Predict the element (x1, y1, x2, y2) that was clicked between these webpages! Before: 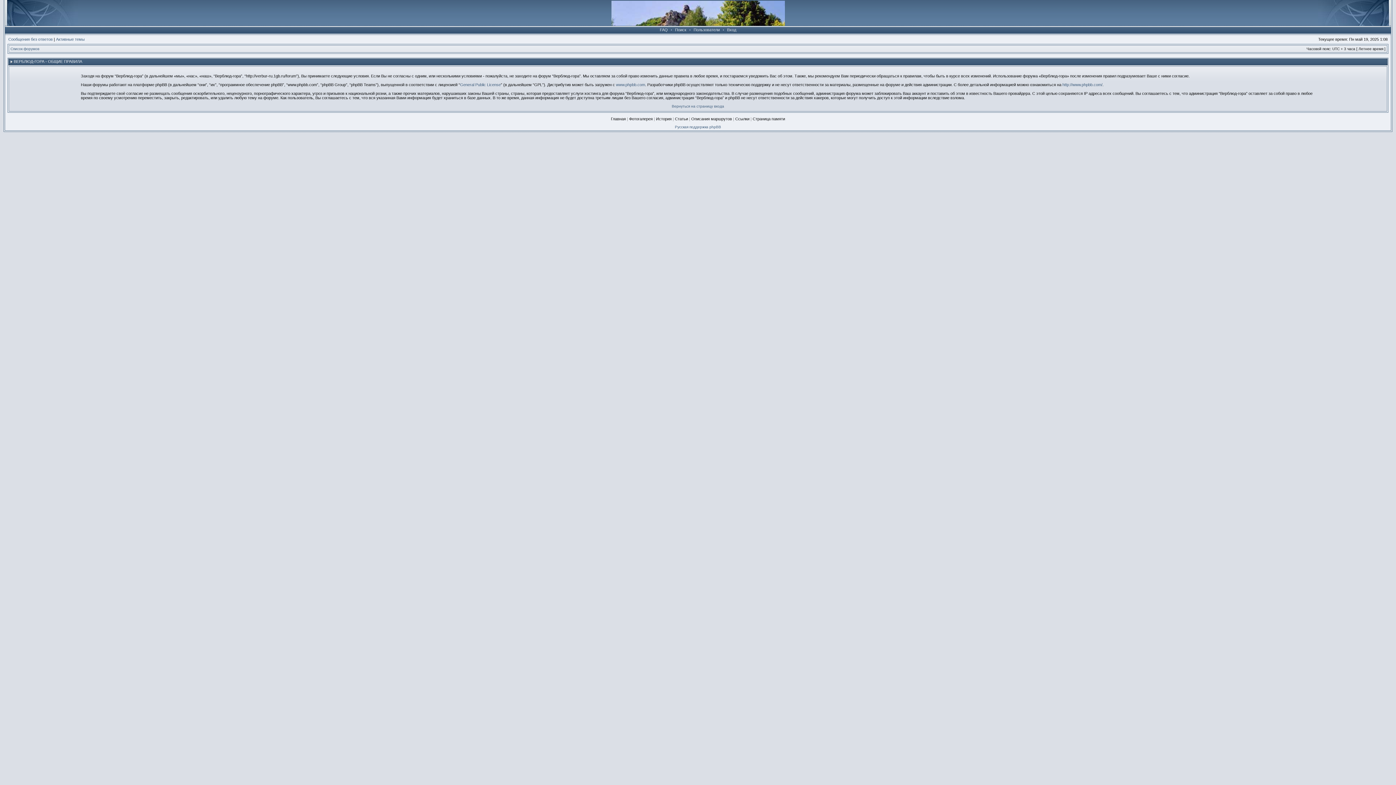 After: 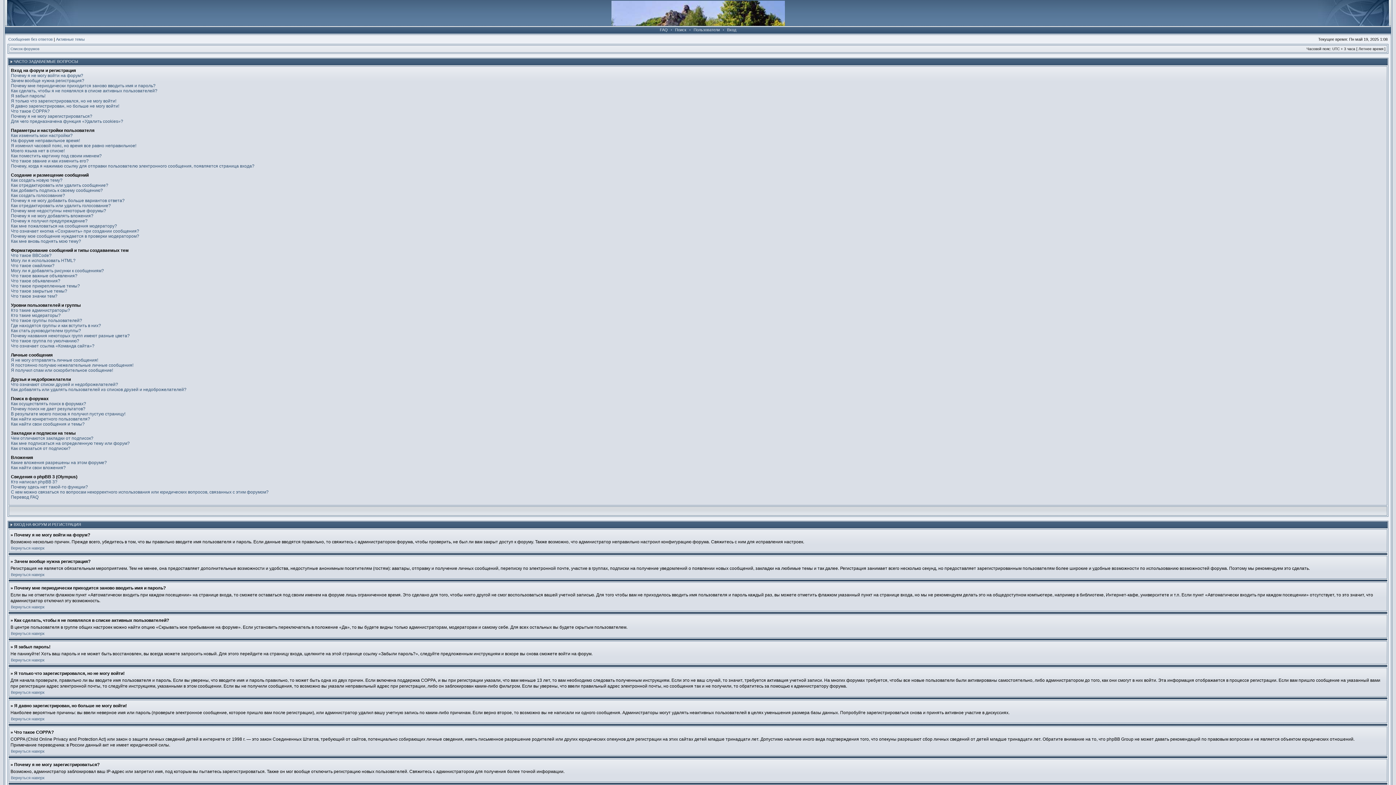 Action: label: FAQ bbox: (658, 27, 669, 32)